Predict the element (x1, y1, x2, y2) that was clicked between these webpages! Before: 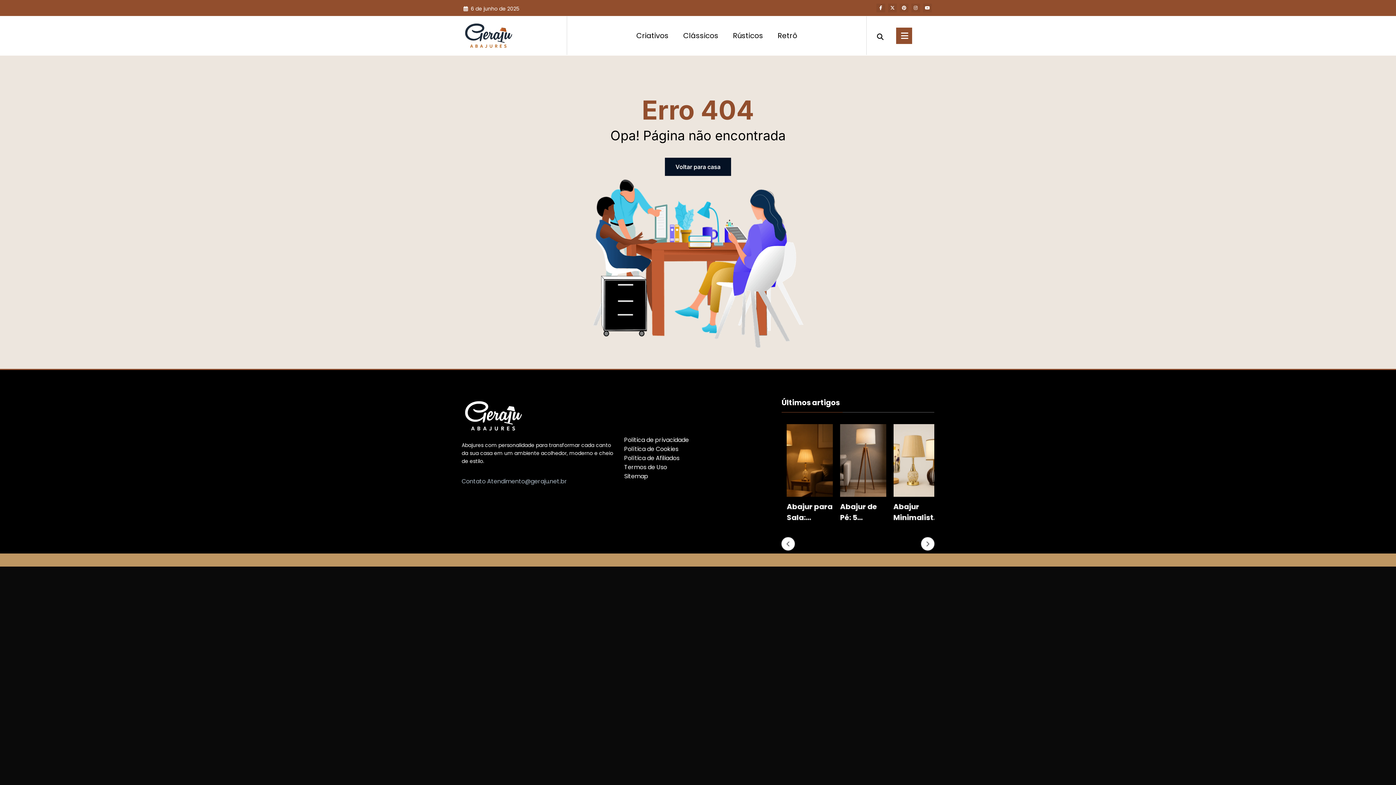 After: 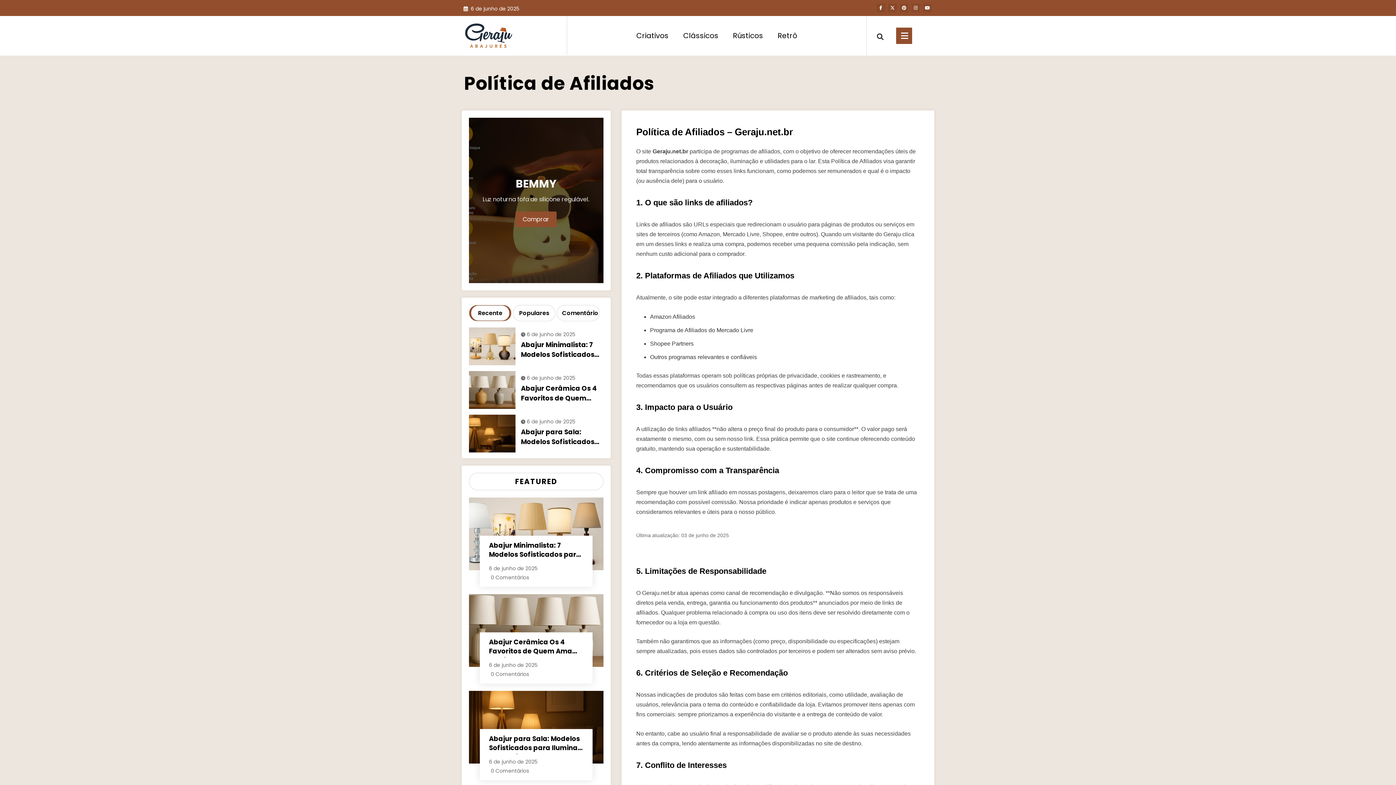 Action: label: Política de Afiliados
 bbox: (624, 454, 679, 462)